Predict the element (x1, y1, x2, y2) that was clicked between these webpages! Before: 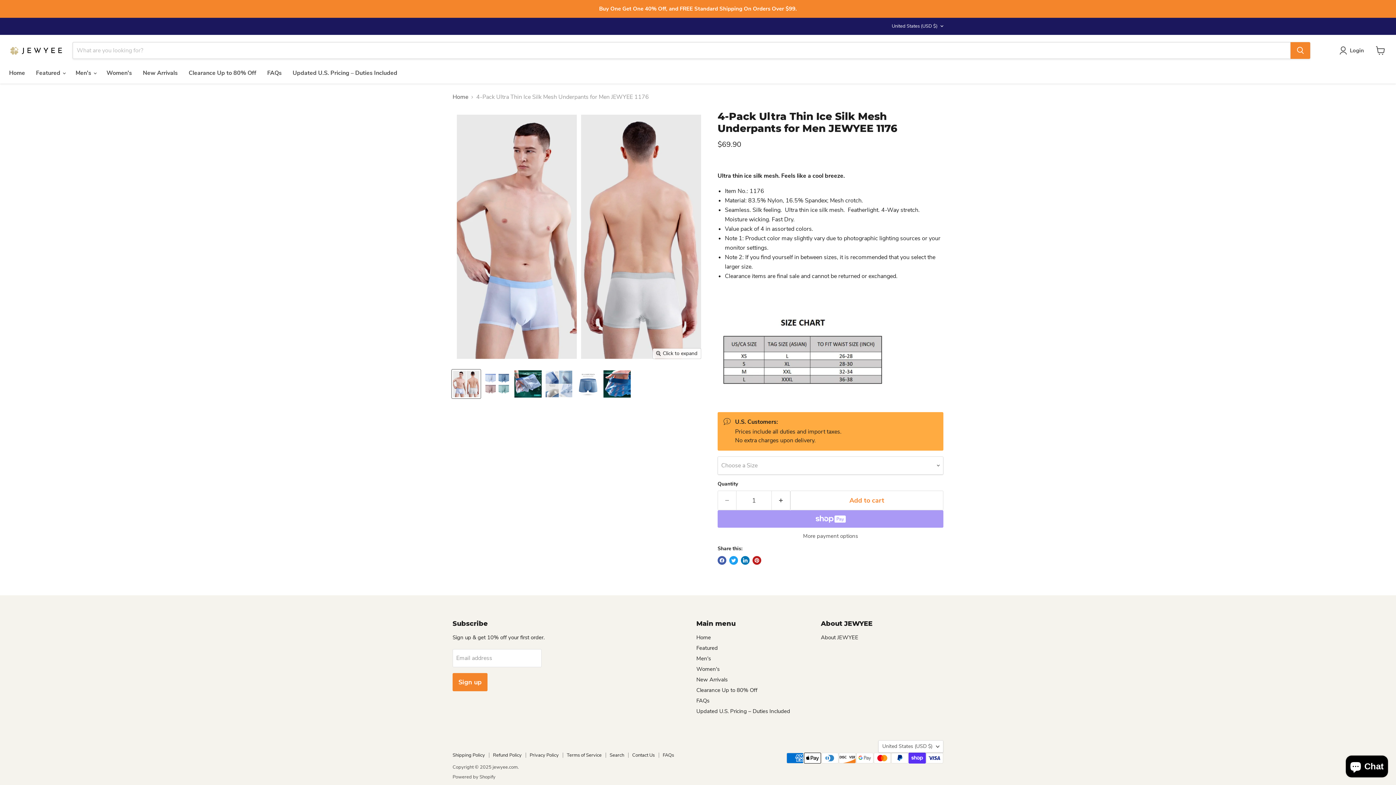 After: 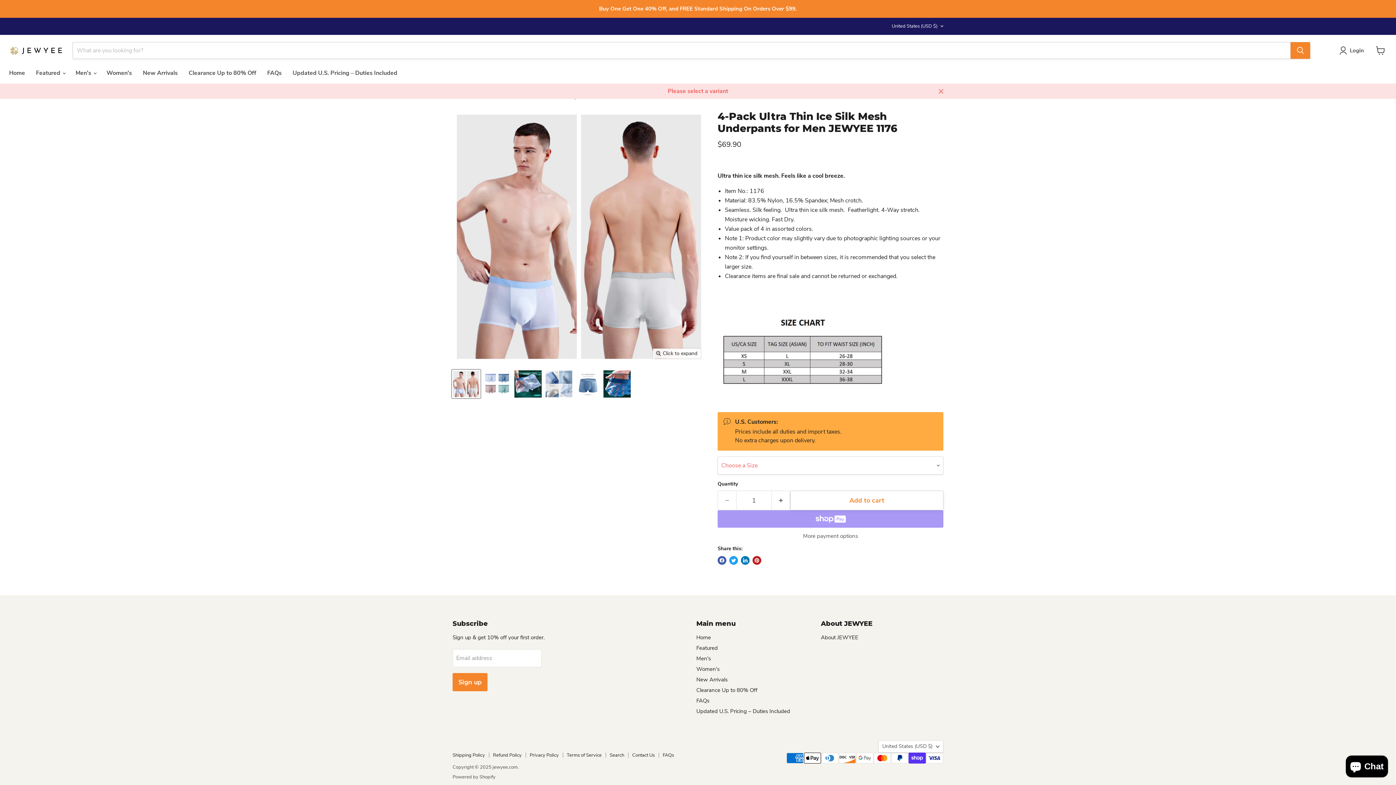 Action: label: Add to cart bbox: (790, 490, 943, 510)